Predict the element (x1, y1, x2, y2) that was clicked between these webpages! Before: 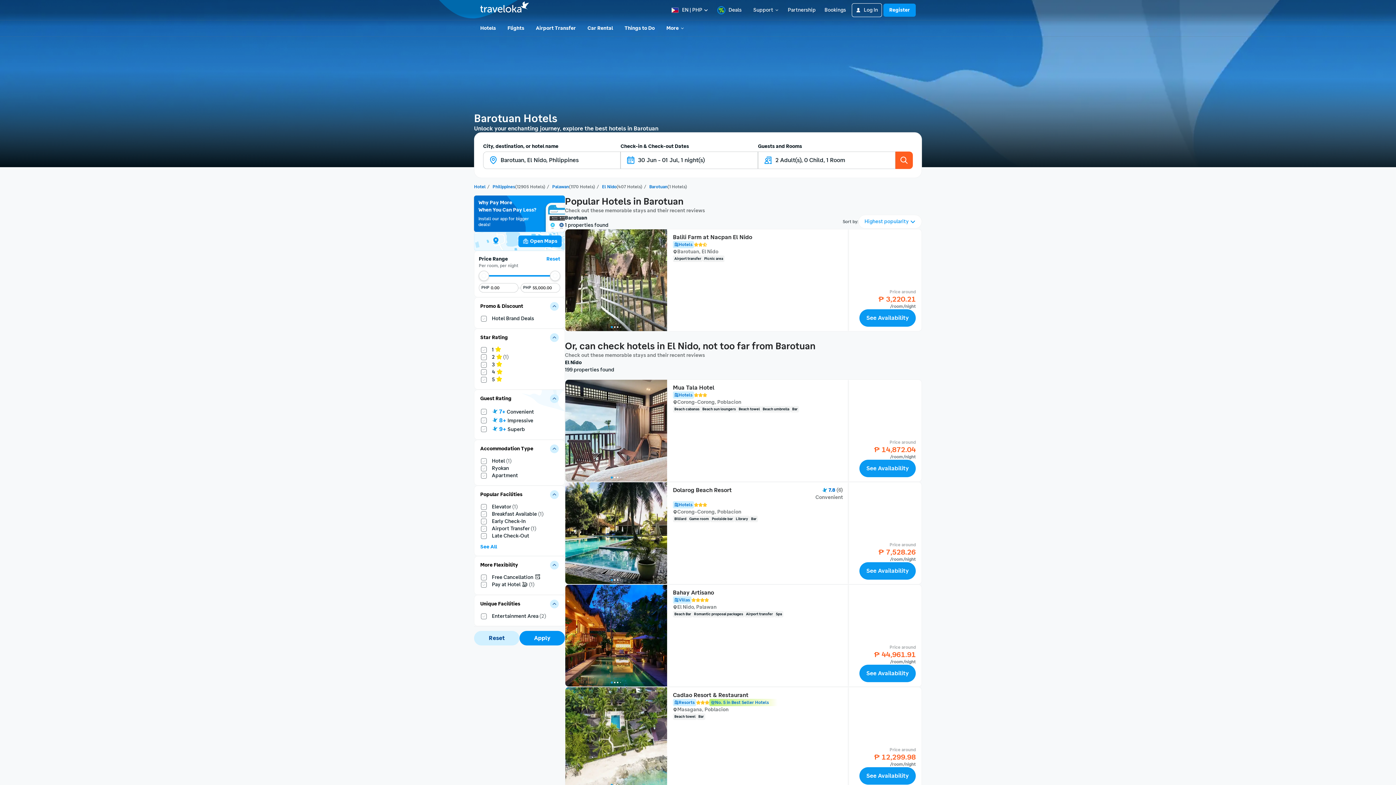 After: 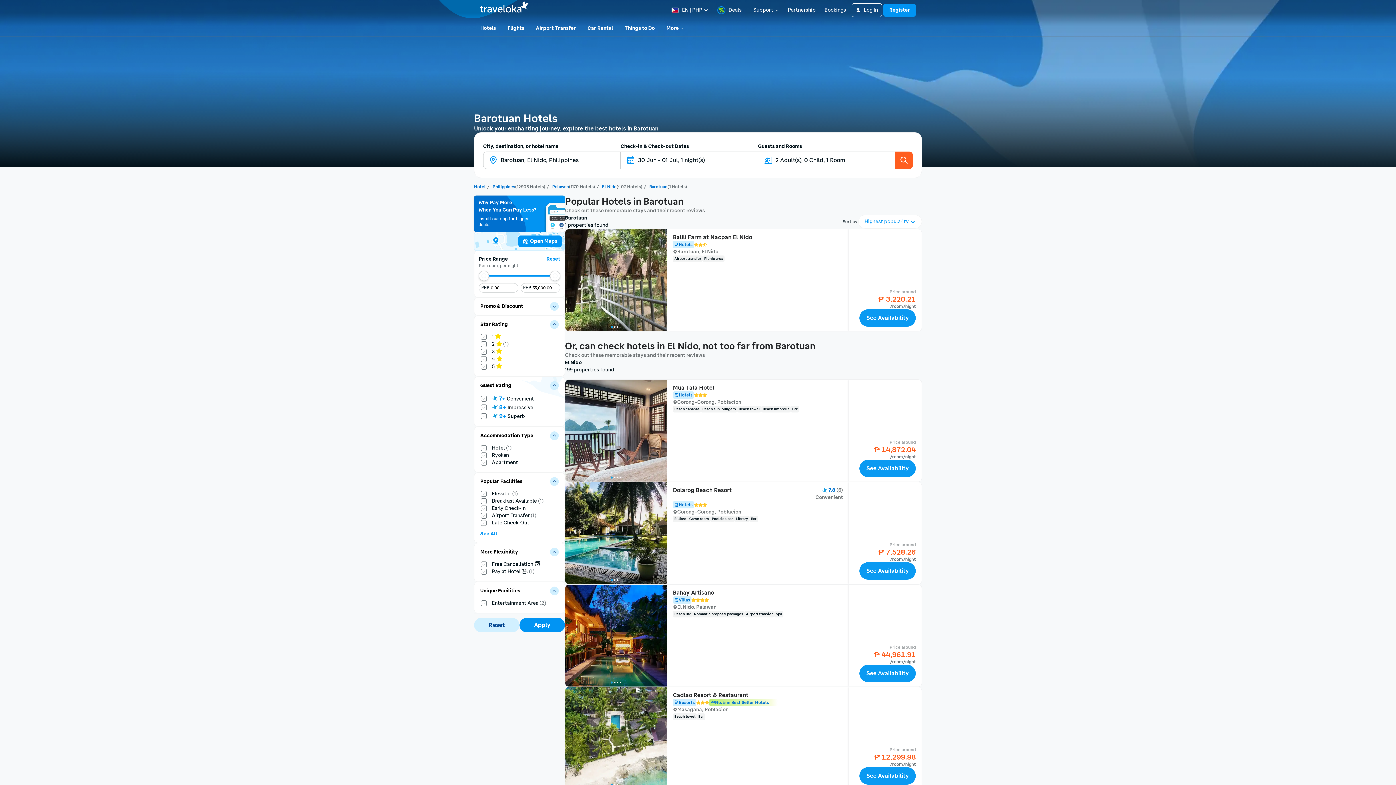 Action: label: Toggle filter card bbox: (550, 302, 558, 310)